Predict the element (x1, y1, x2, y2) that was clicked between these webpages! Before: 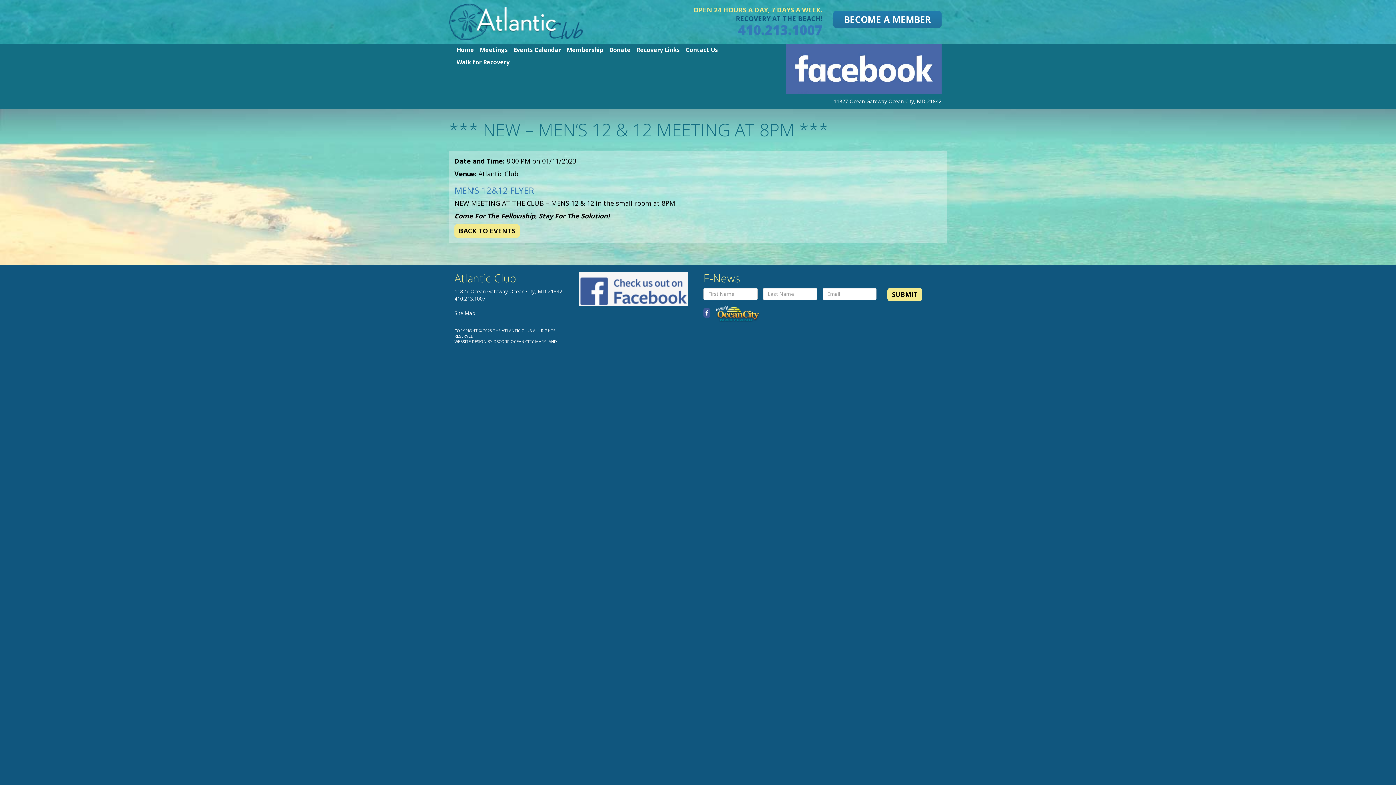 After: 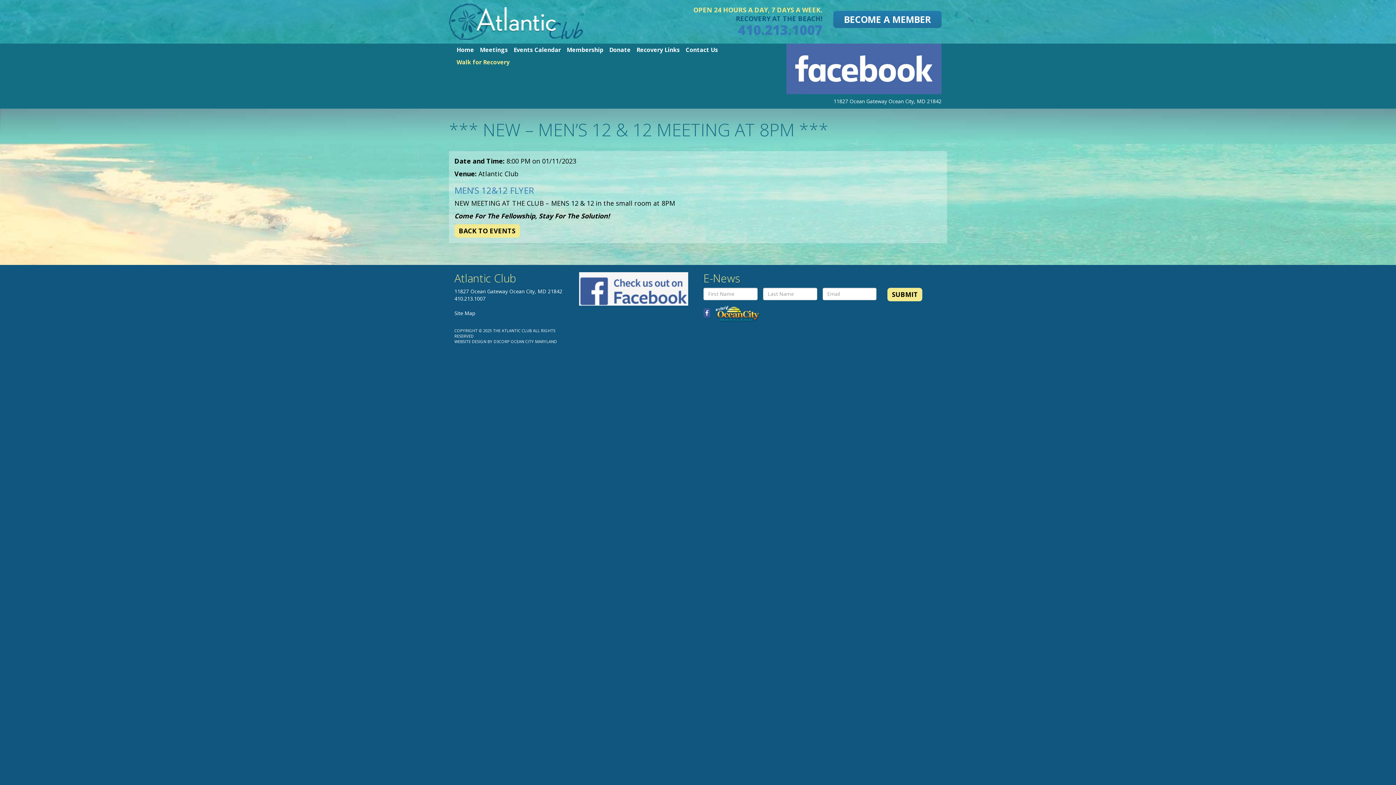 Action: bbox: (454, 56, 512, 68) label: Walk for Recovery